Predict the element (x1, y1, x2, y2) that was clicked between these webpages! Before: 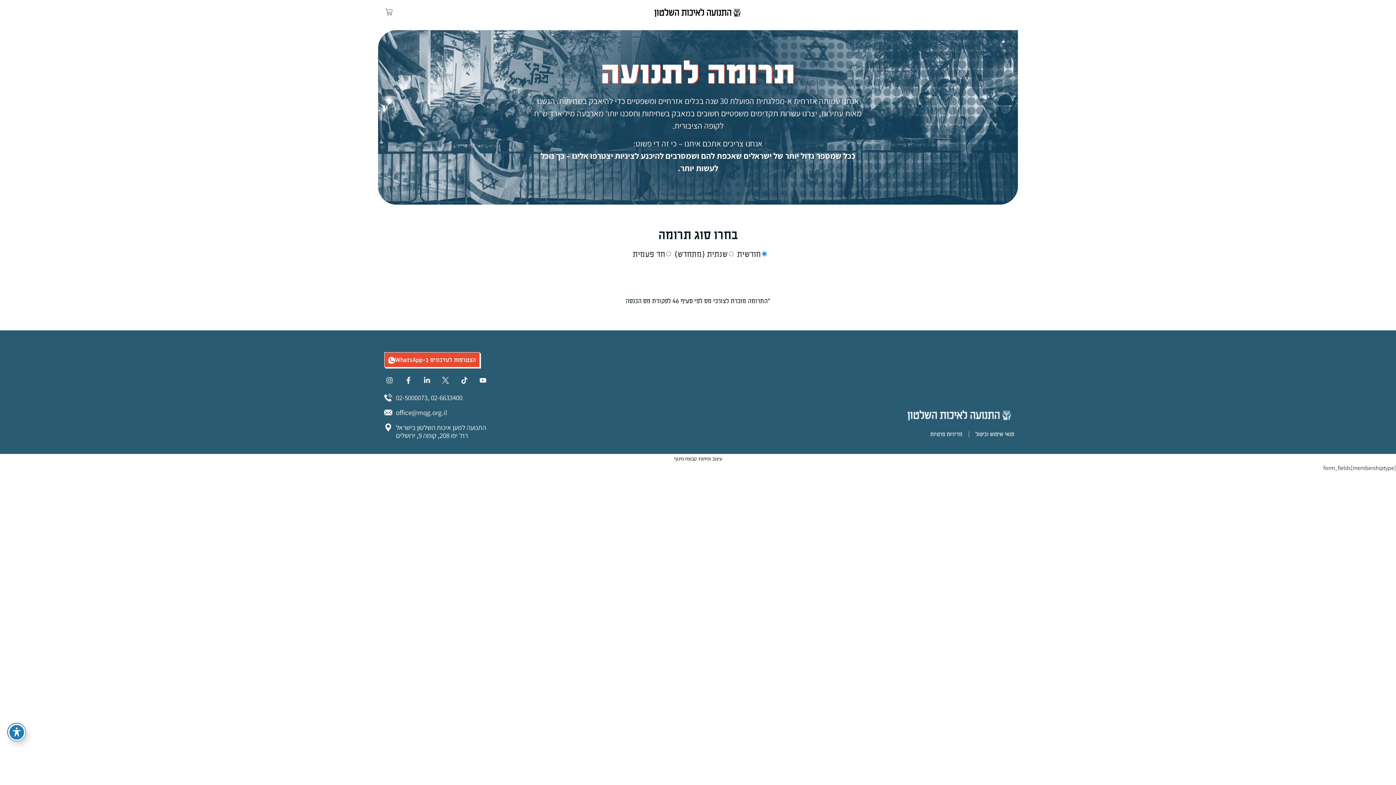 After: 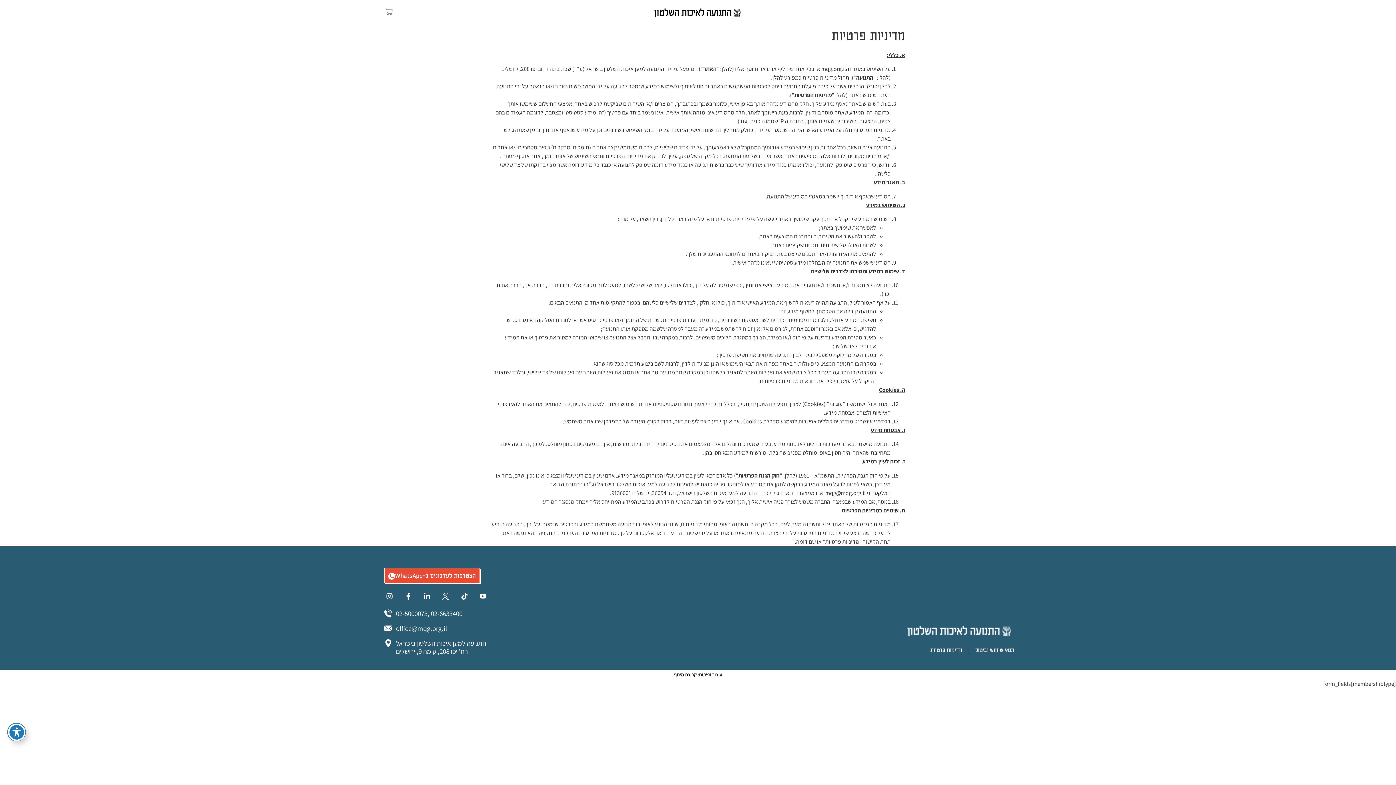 Action: bbox: (930, 429, 962, 439) label: מדיניות פרטיות